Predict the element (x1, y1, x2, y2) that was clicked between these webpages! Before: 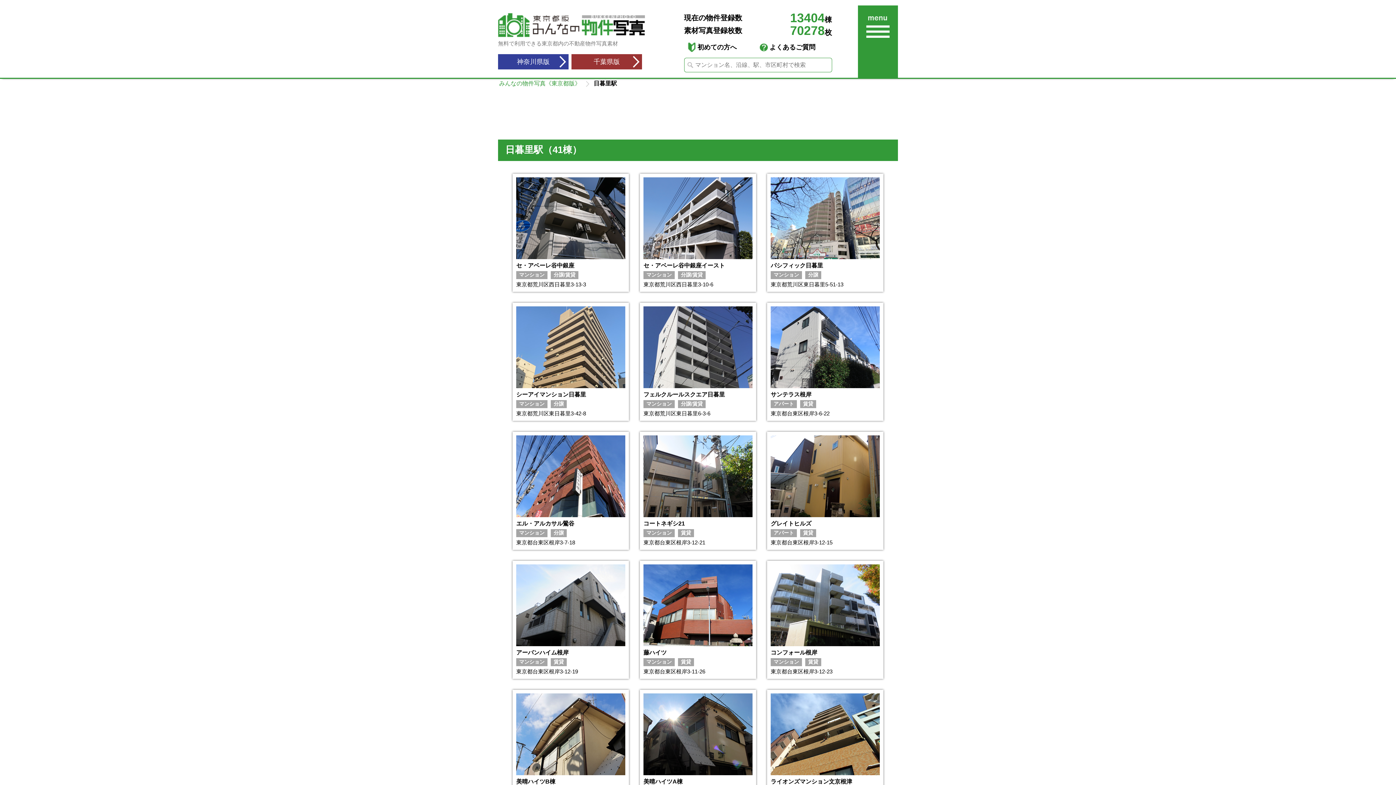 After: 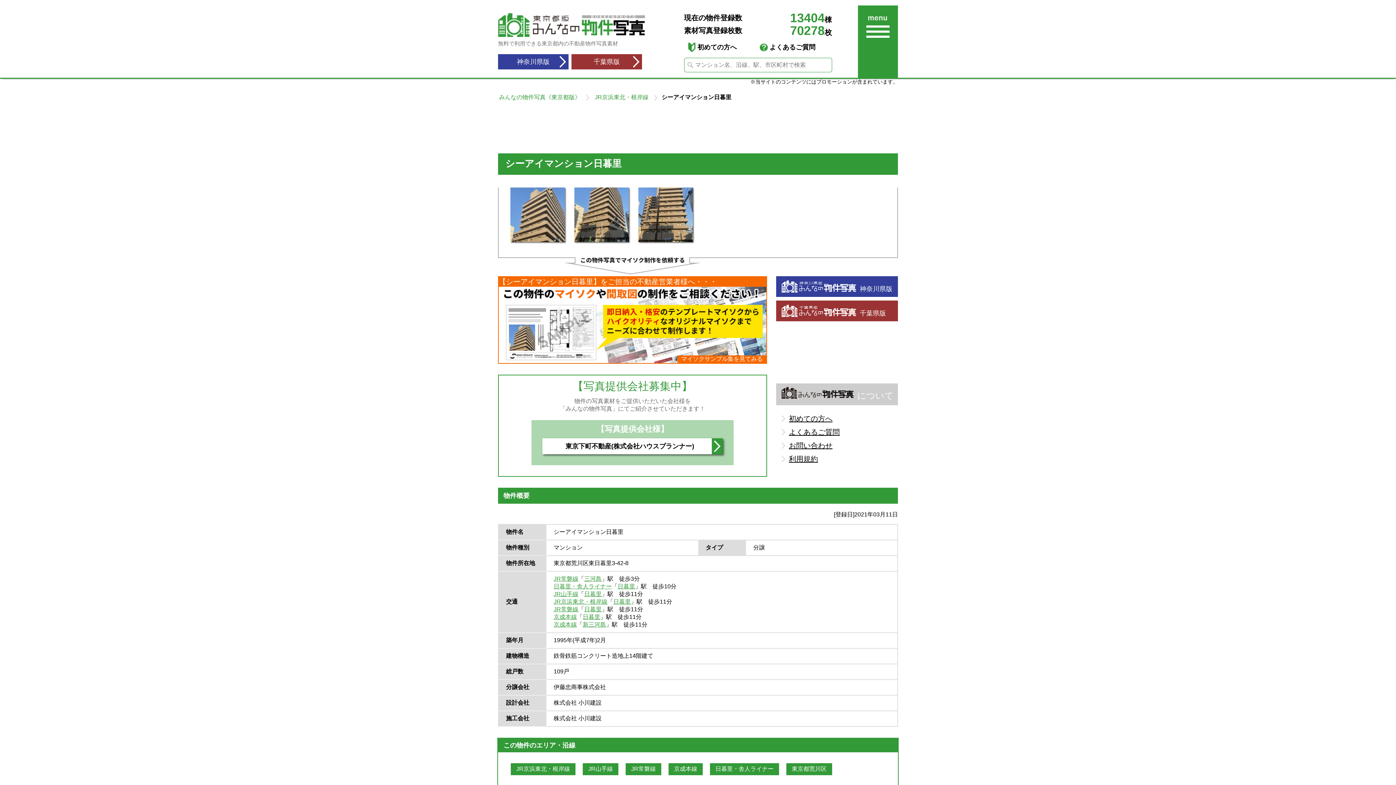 Action: label: シーアイマンション日暮里

マンション 分譲

東京都荒川区東日暮里3-42-8 bbox: (512, 302, 629, 421)